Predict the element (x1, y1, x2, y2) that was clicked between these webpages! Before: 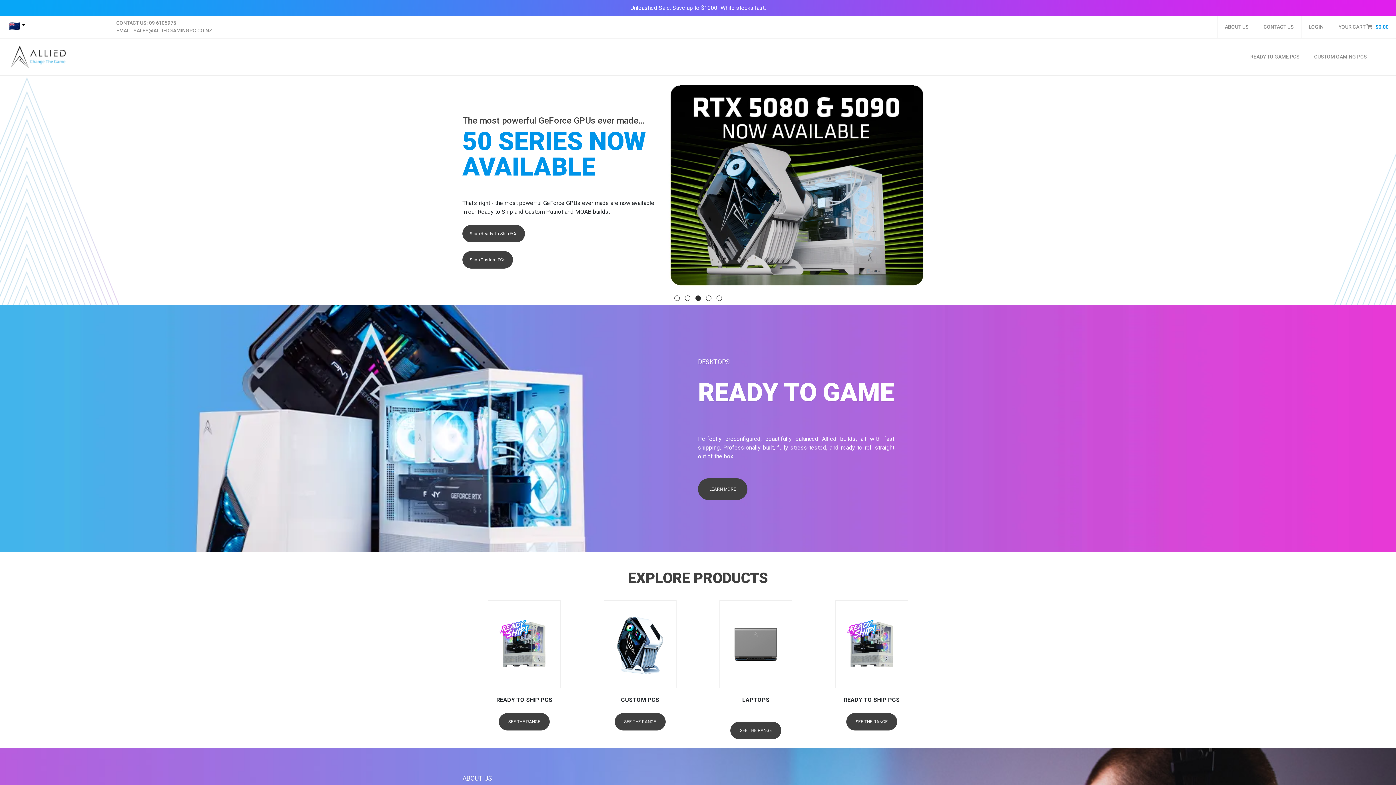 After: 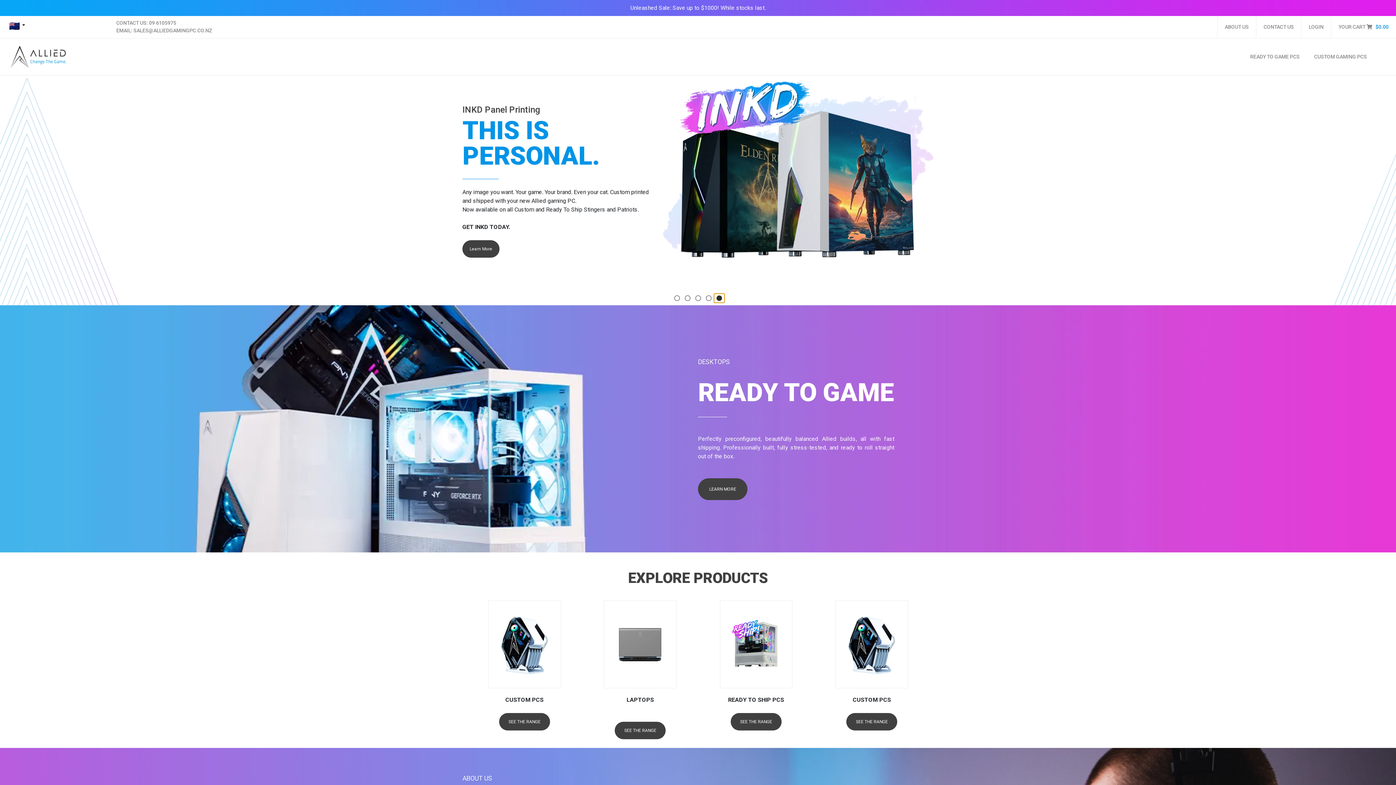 Action: bbox: (714, 293, 724, 303)